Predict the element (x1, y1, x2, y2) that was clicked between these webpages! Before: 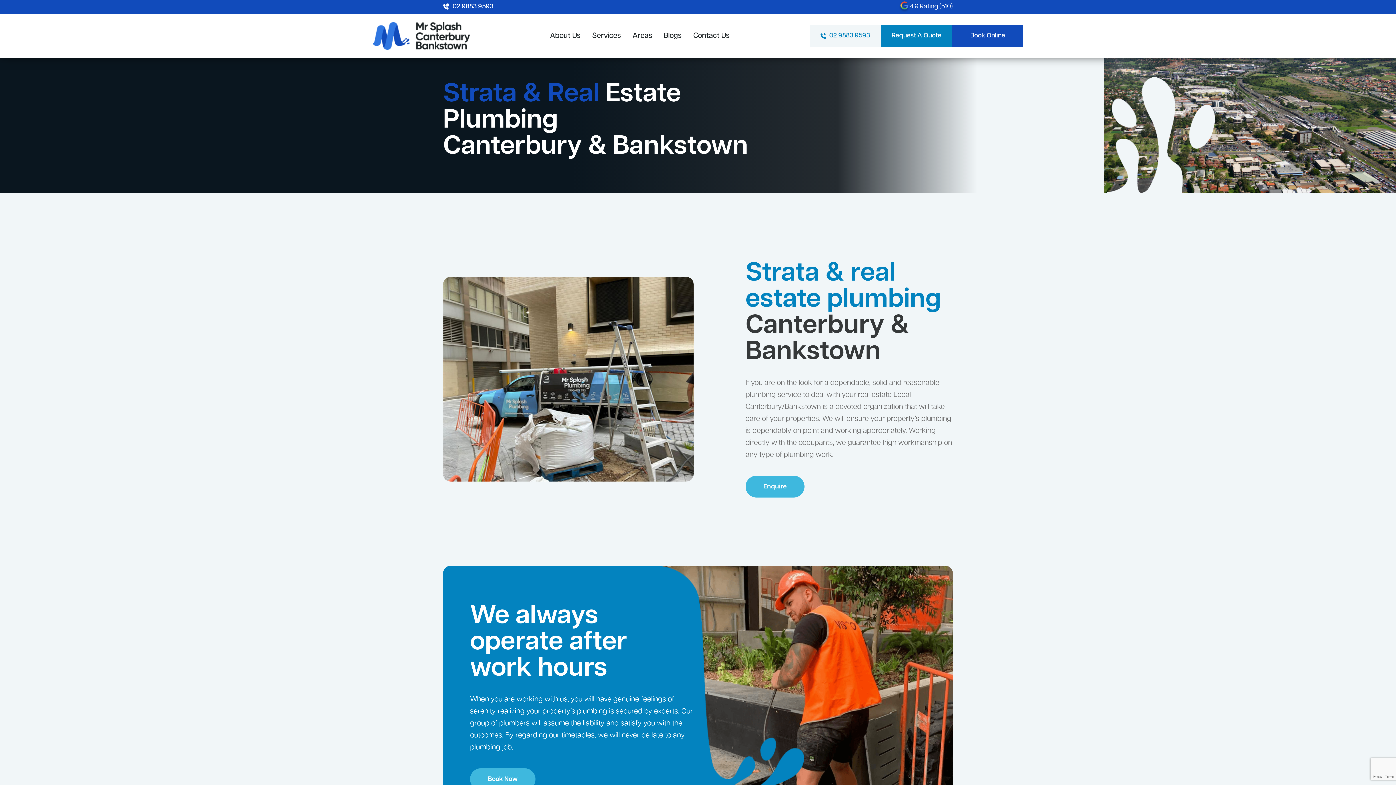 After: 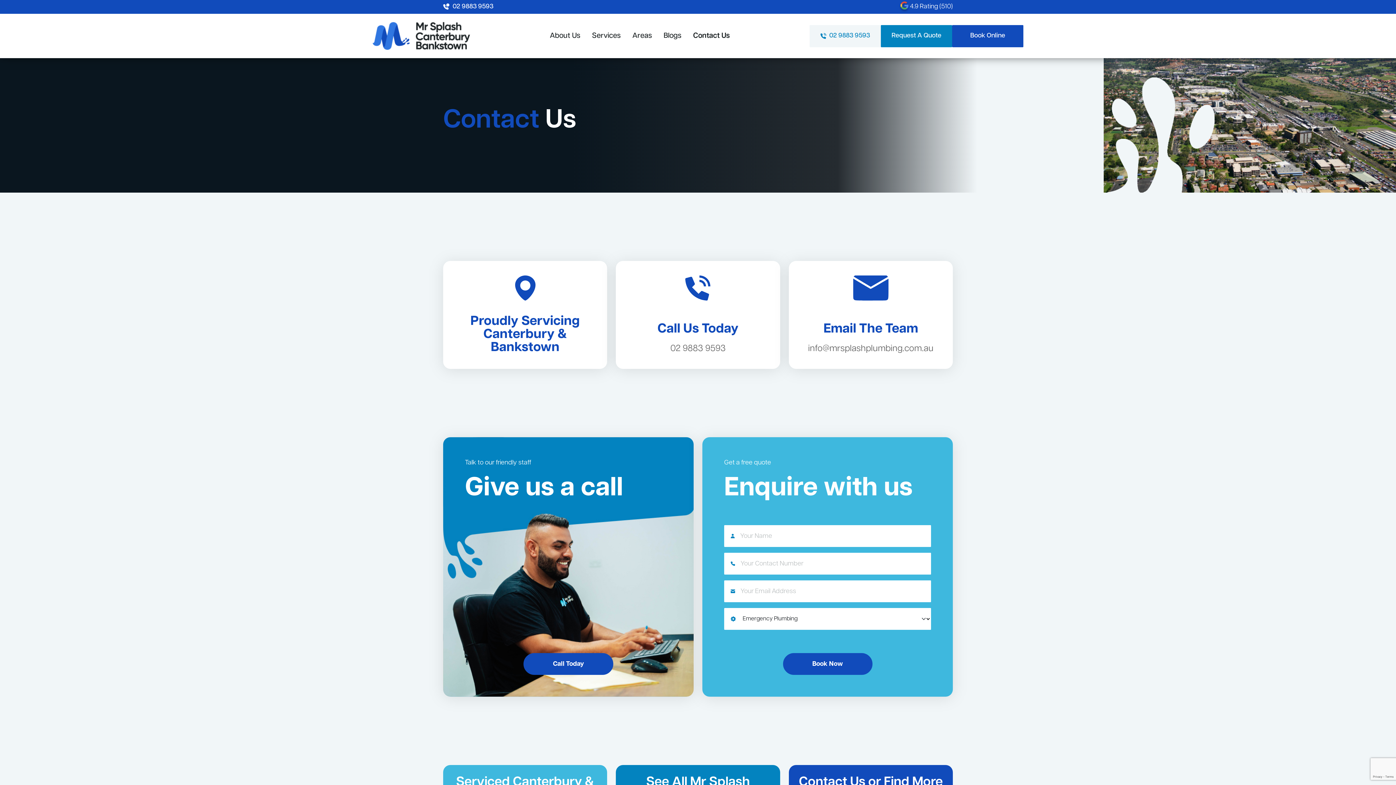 Action: bbox: (745, 476, 804, 497) label: Enquire